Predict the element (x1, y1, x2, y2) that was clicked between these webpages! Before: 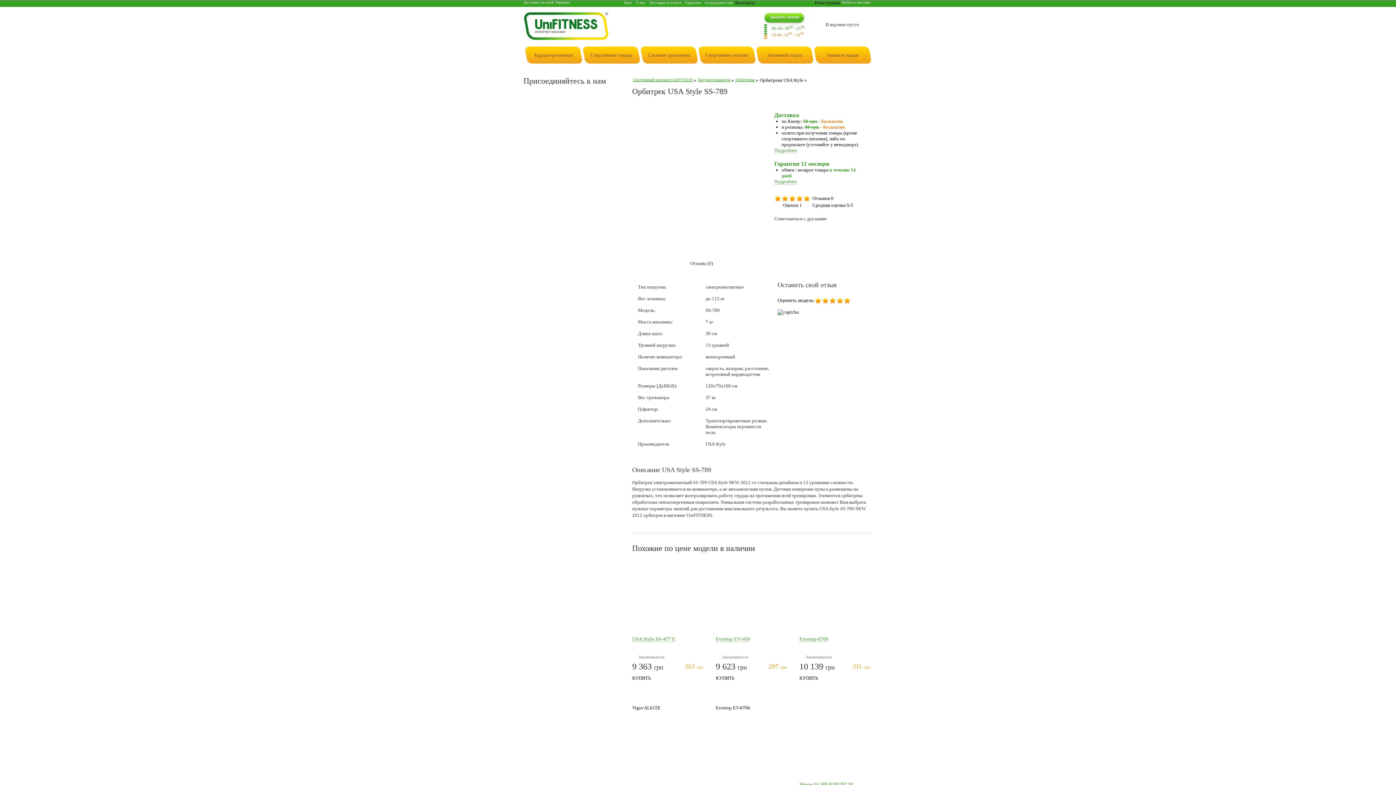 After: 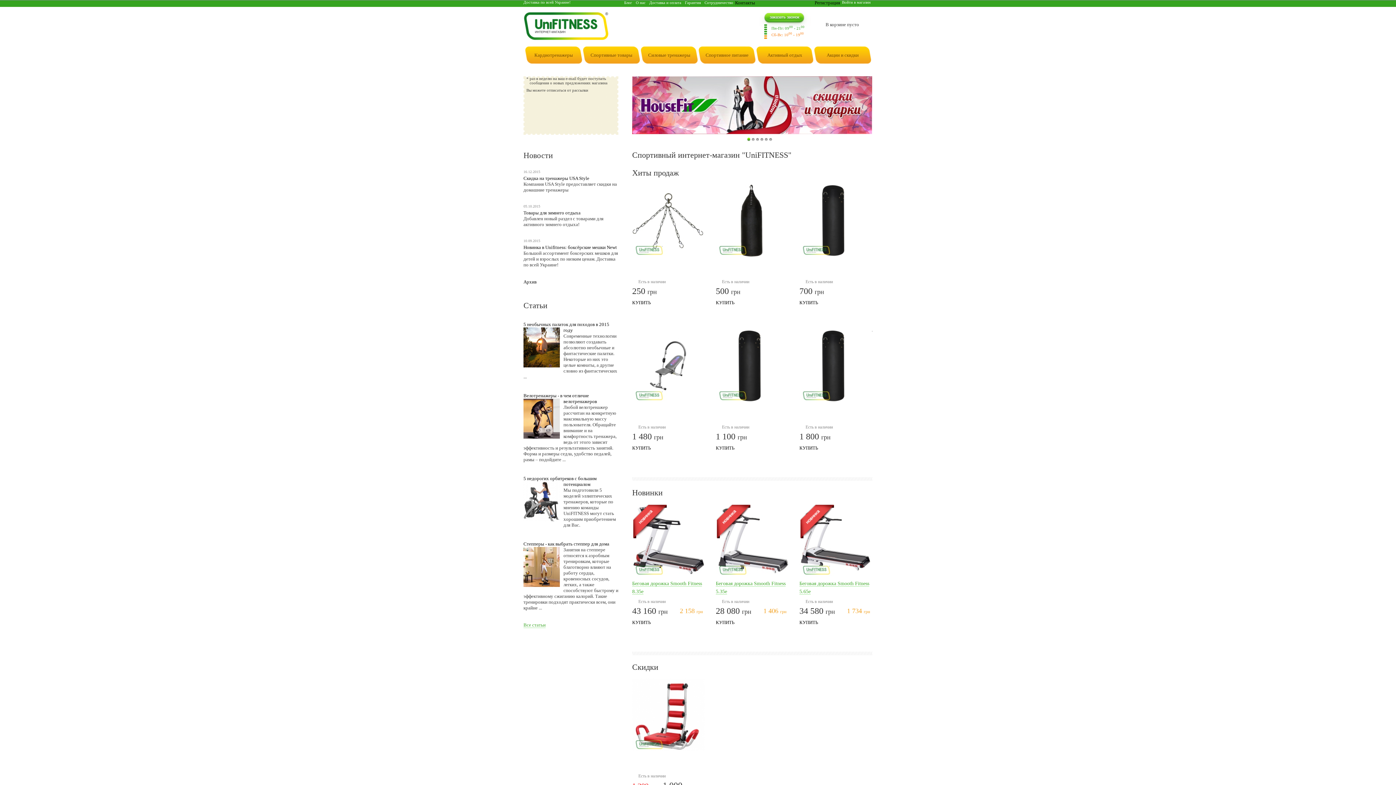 Action: bbox: (677, 258, 726, 270) label: Отзывы (0)